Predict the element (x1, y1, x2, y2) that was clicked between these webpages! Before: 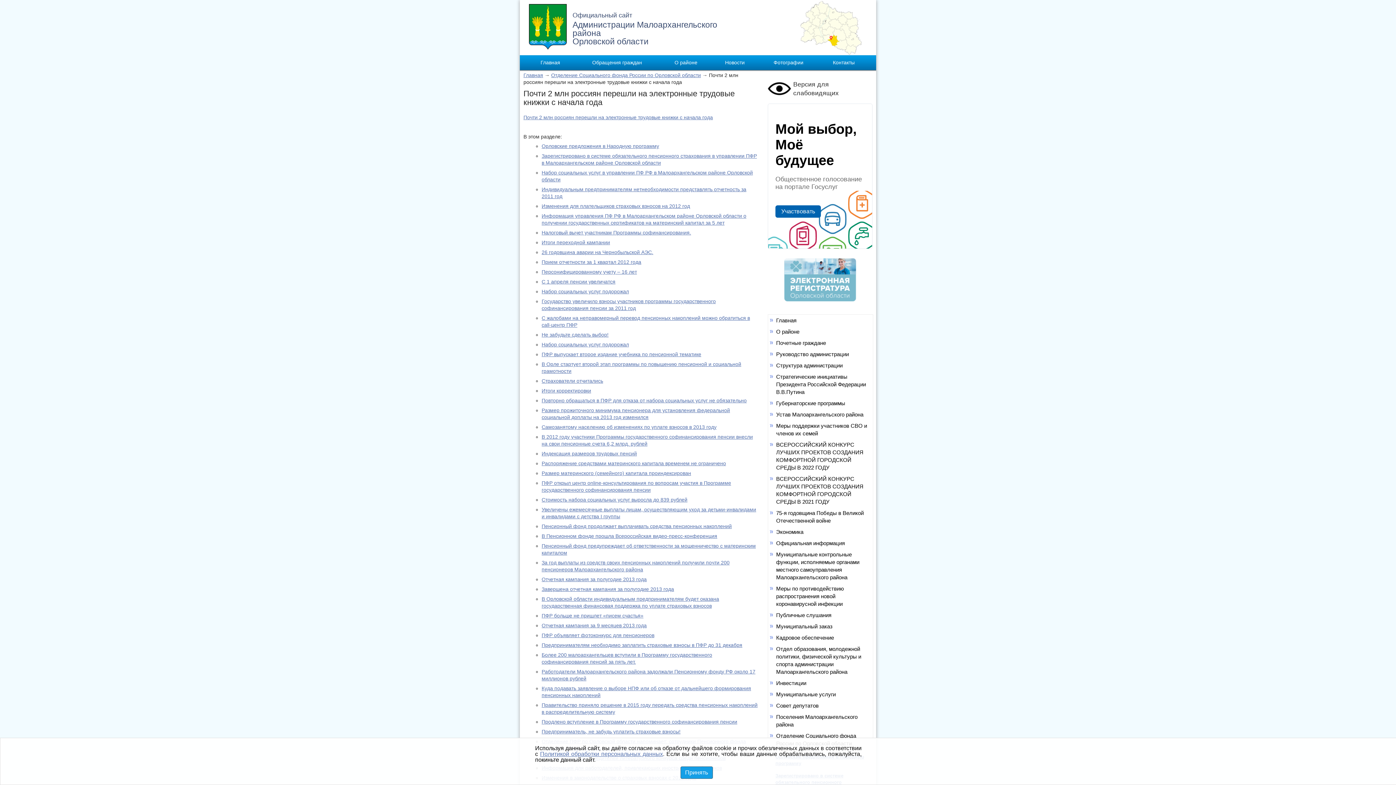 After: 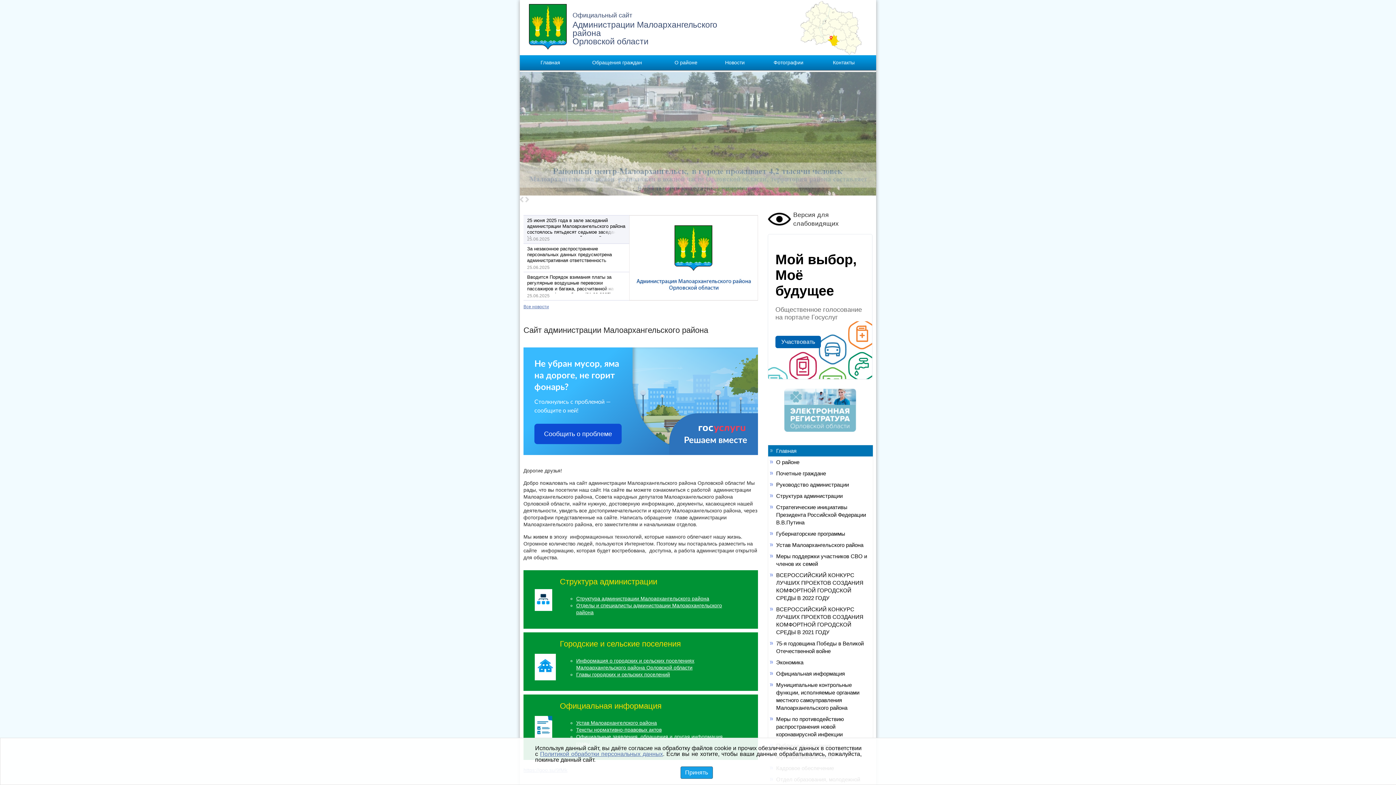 Action: bbox: (529, 4, 738, 55) label: Официальный сайт
Администрации Малоархангельского района
Орловской области